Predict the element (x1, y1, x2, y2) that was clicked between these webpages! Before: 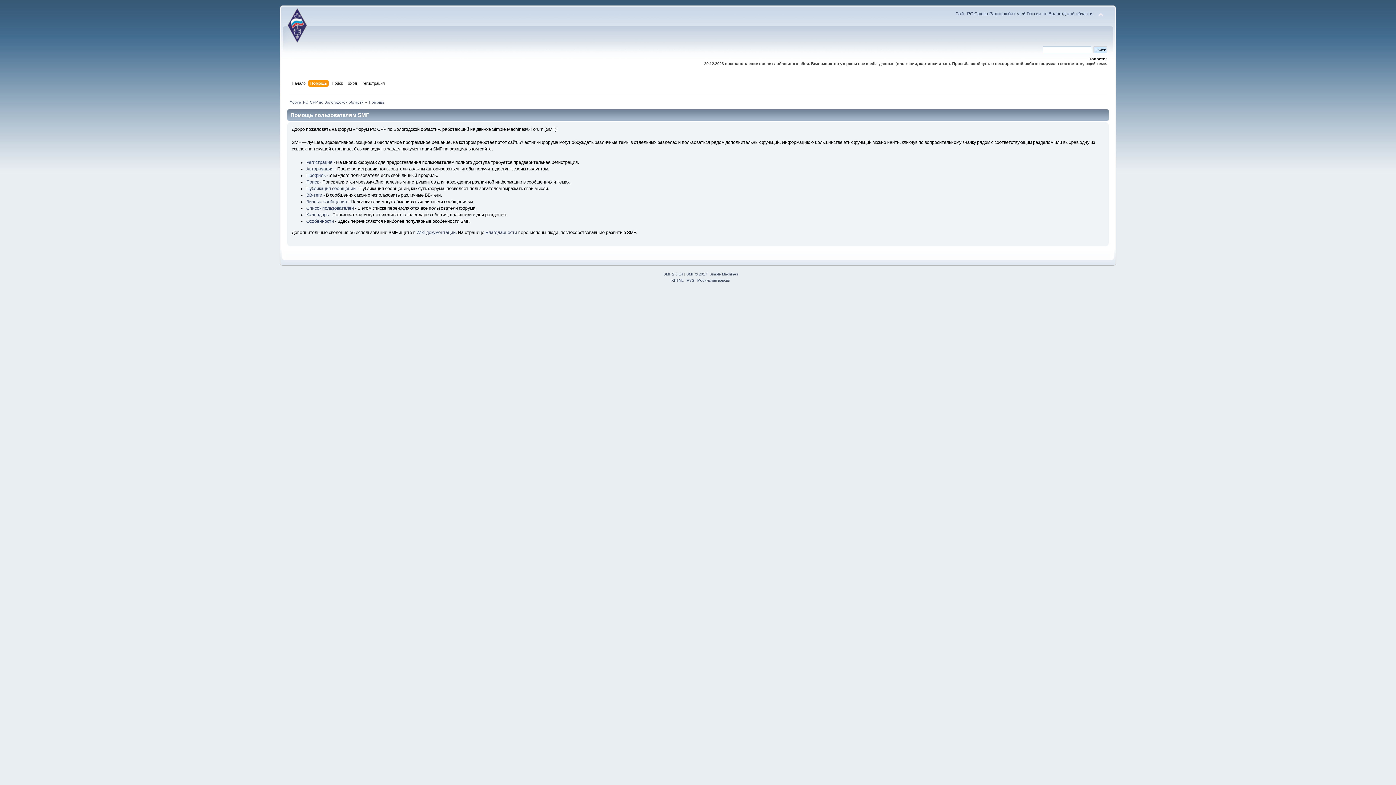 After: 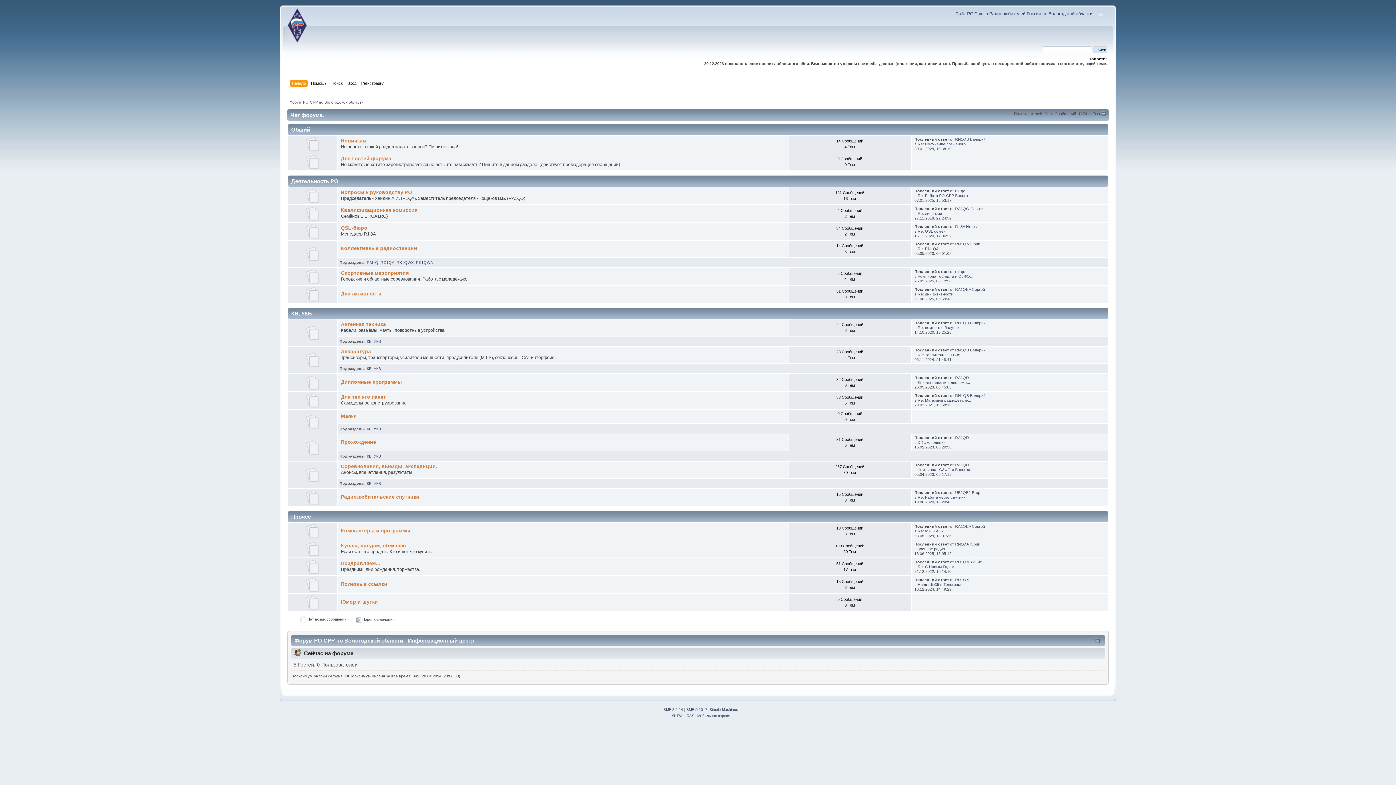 Action: bbox: (287, 36, 308, 45)